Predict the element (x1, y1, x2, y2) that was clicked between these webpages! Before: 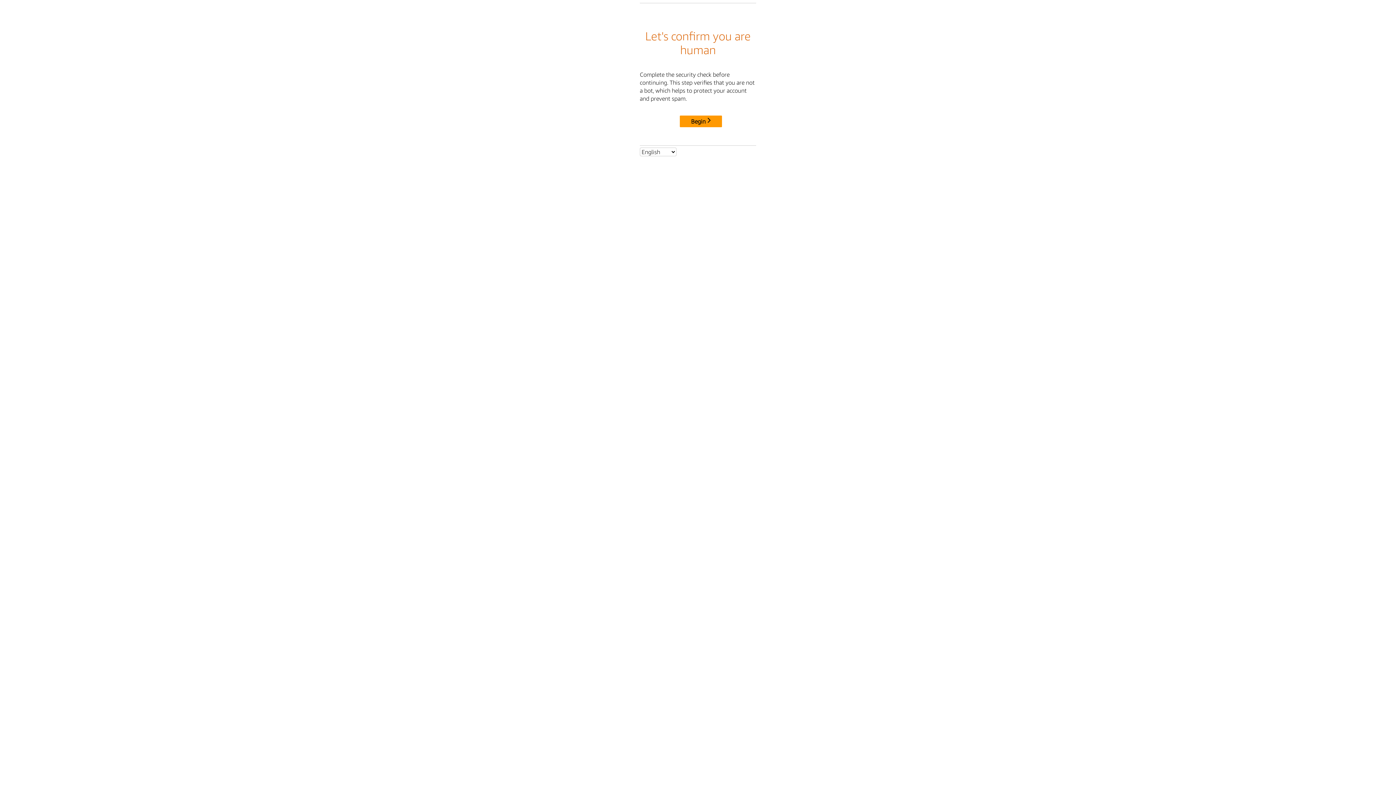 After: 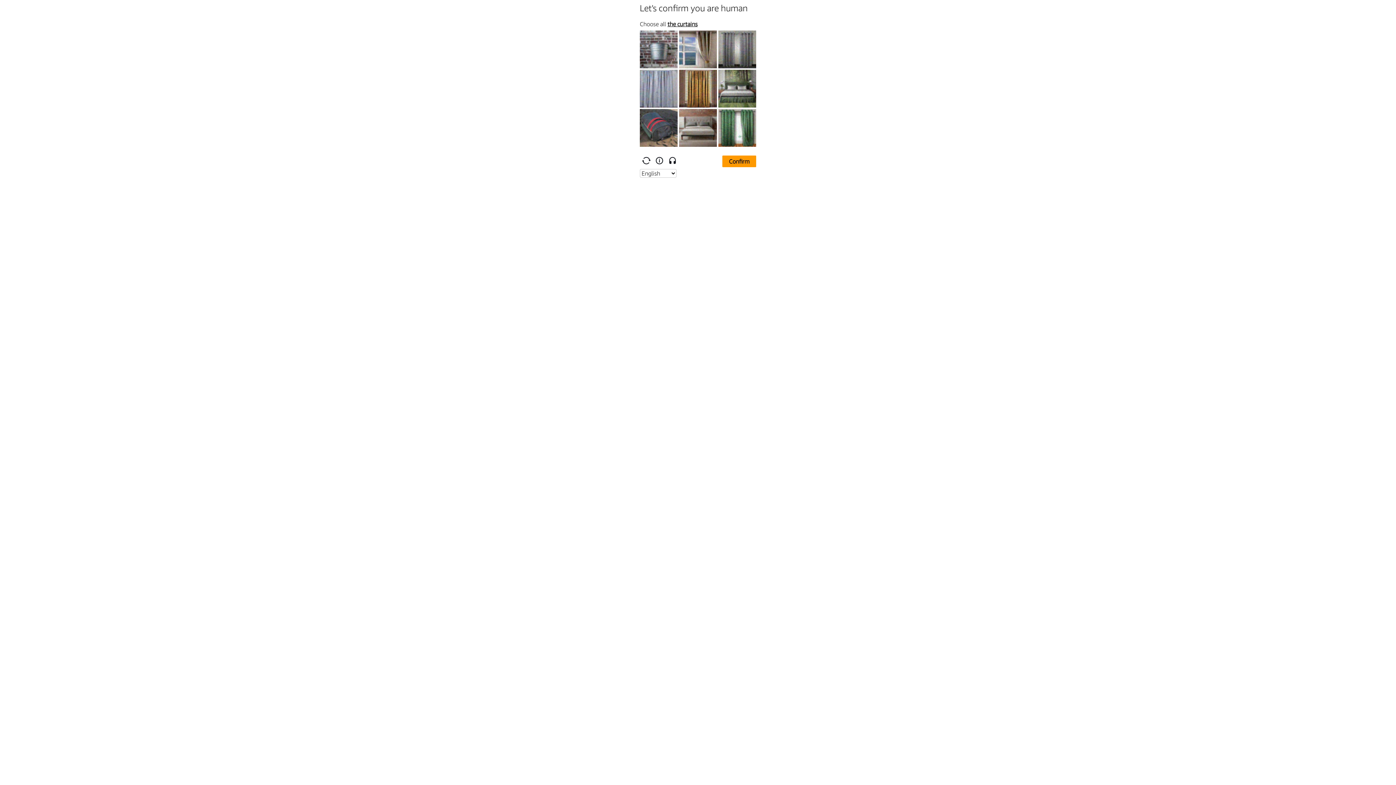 Action: label: Begin bbox: (680, 115, 722, 127)